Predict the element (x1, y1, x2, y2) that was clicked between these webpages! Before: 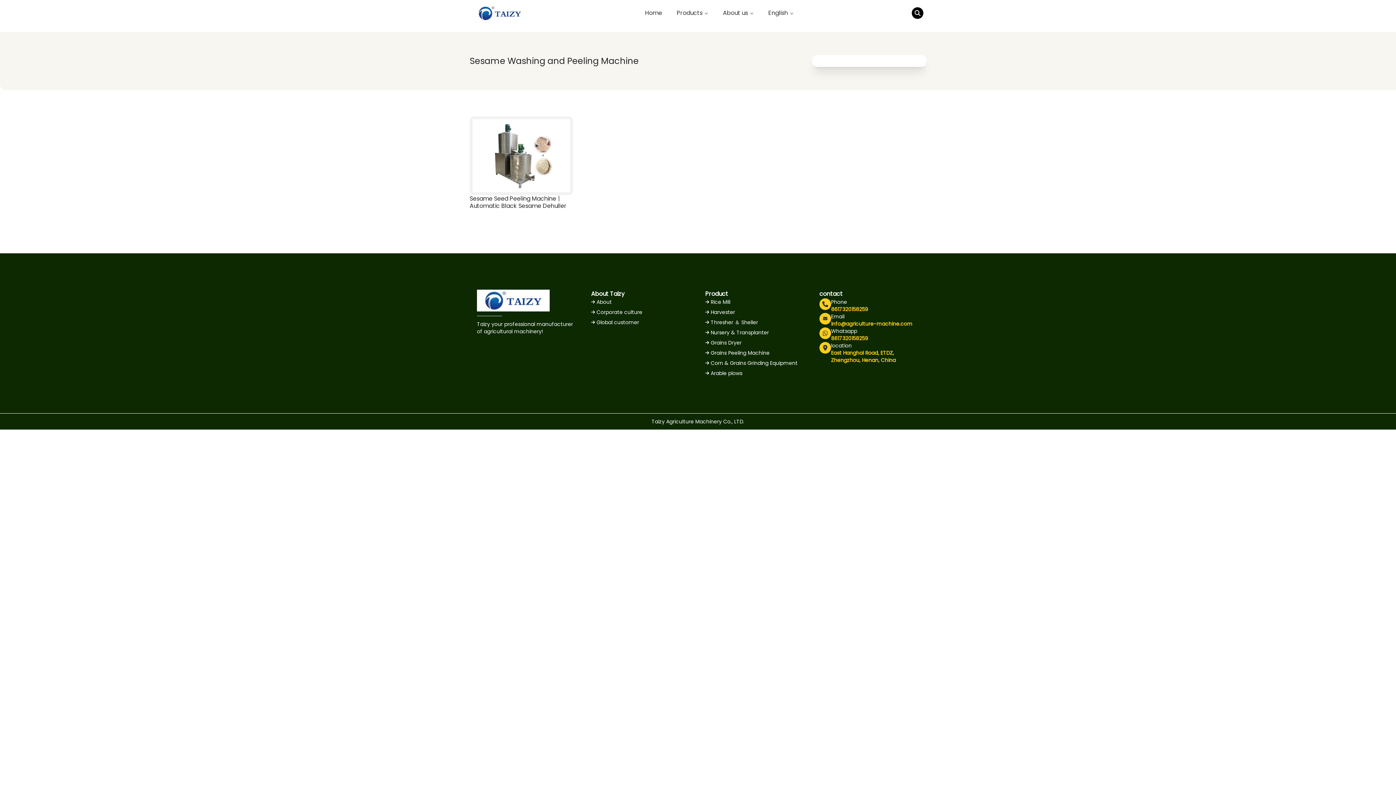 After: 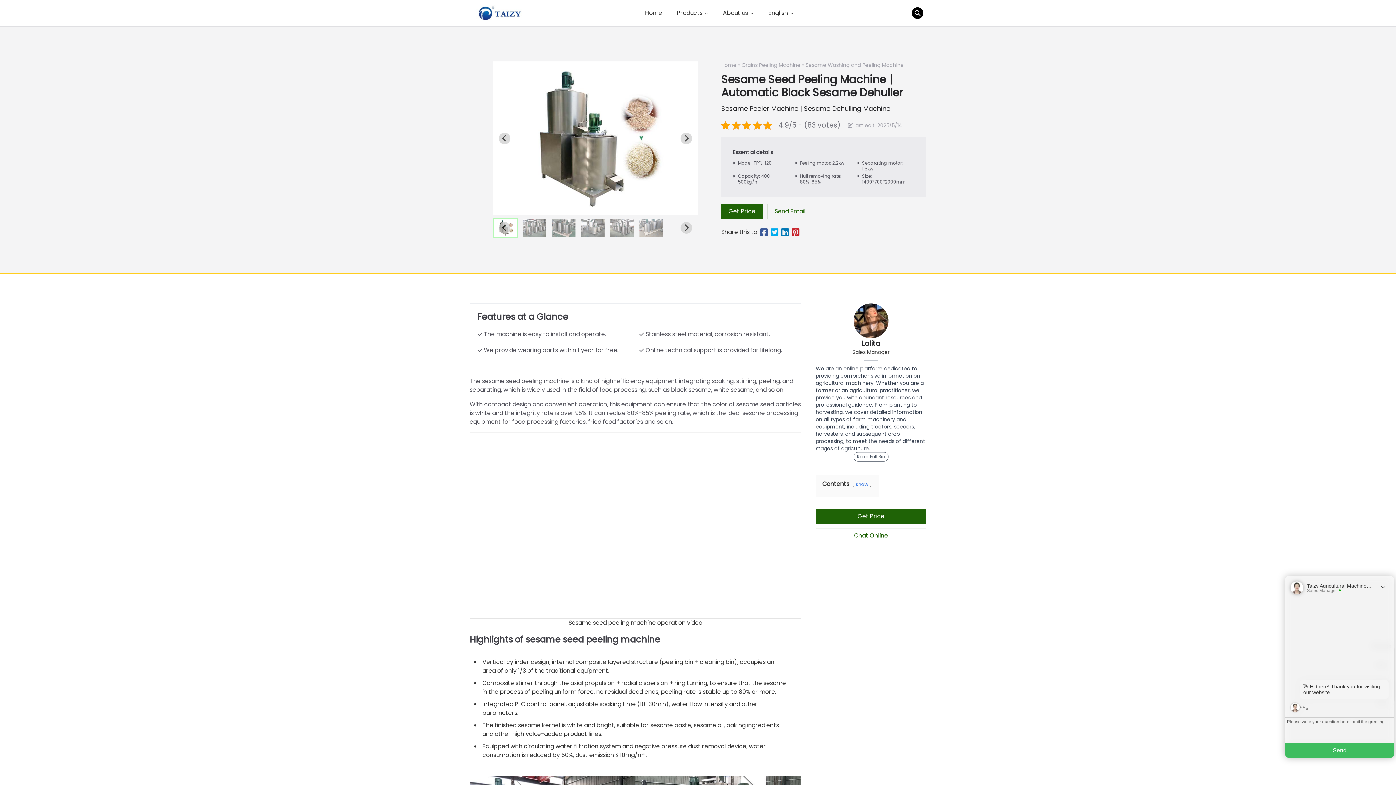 Action: bbox: (472, 119, 570, 192)